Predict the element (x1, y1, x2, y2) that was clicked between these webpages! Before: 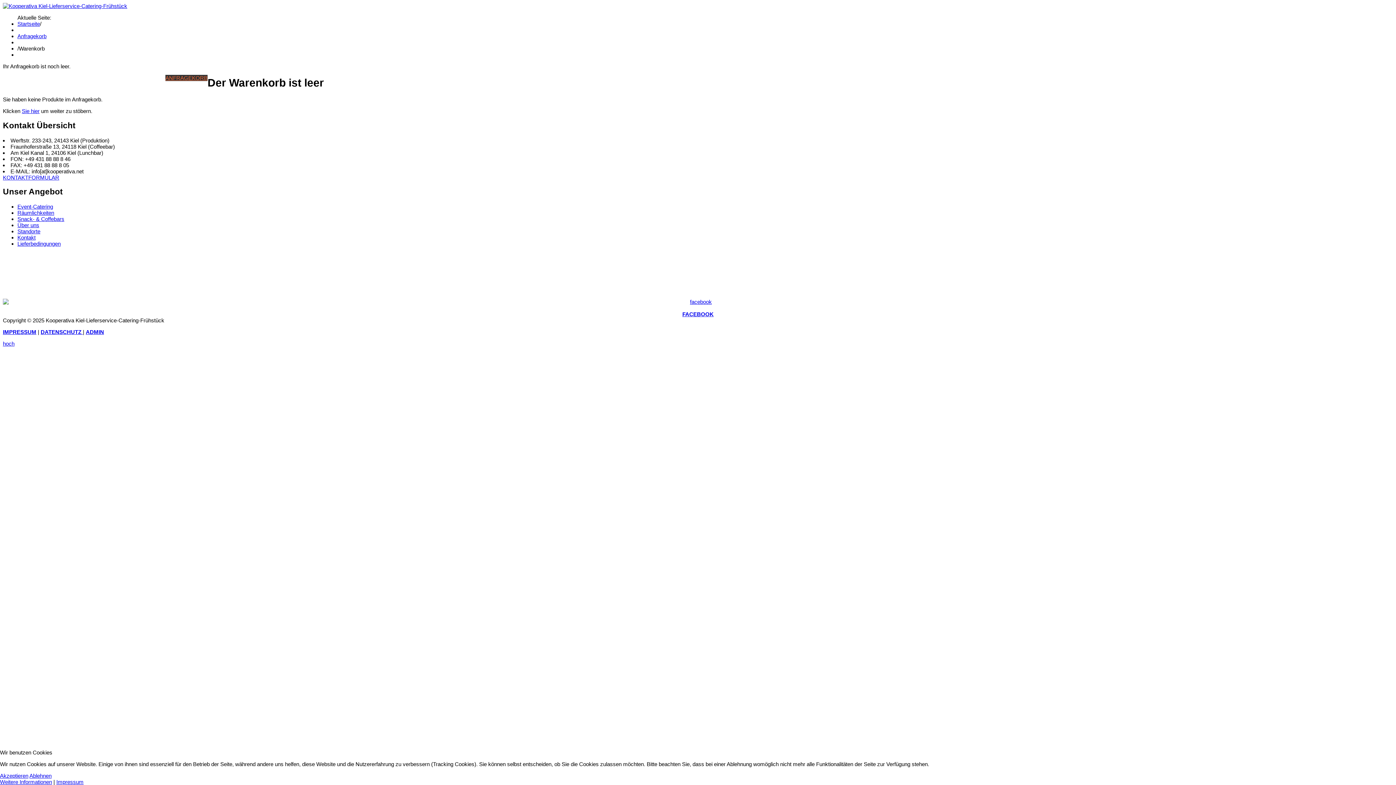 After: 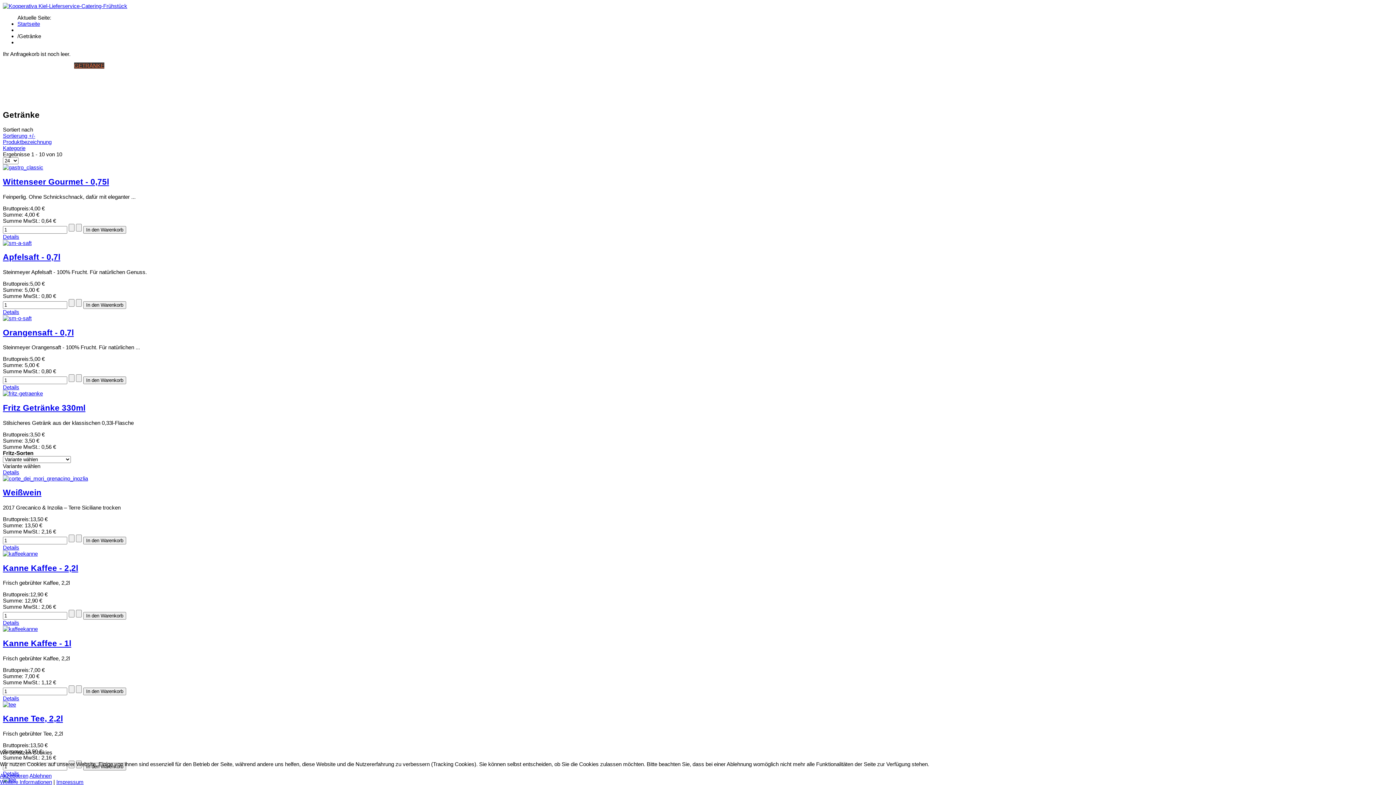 Action: label: GETRÄNKE bbox: (74, 74, 104, 81)